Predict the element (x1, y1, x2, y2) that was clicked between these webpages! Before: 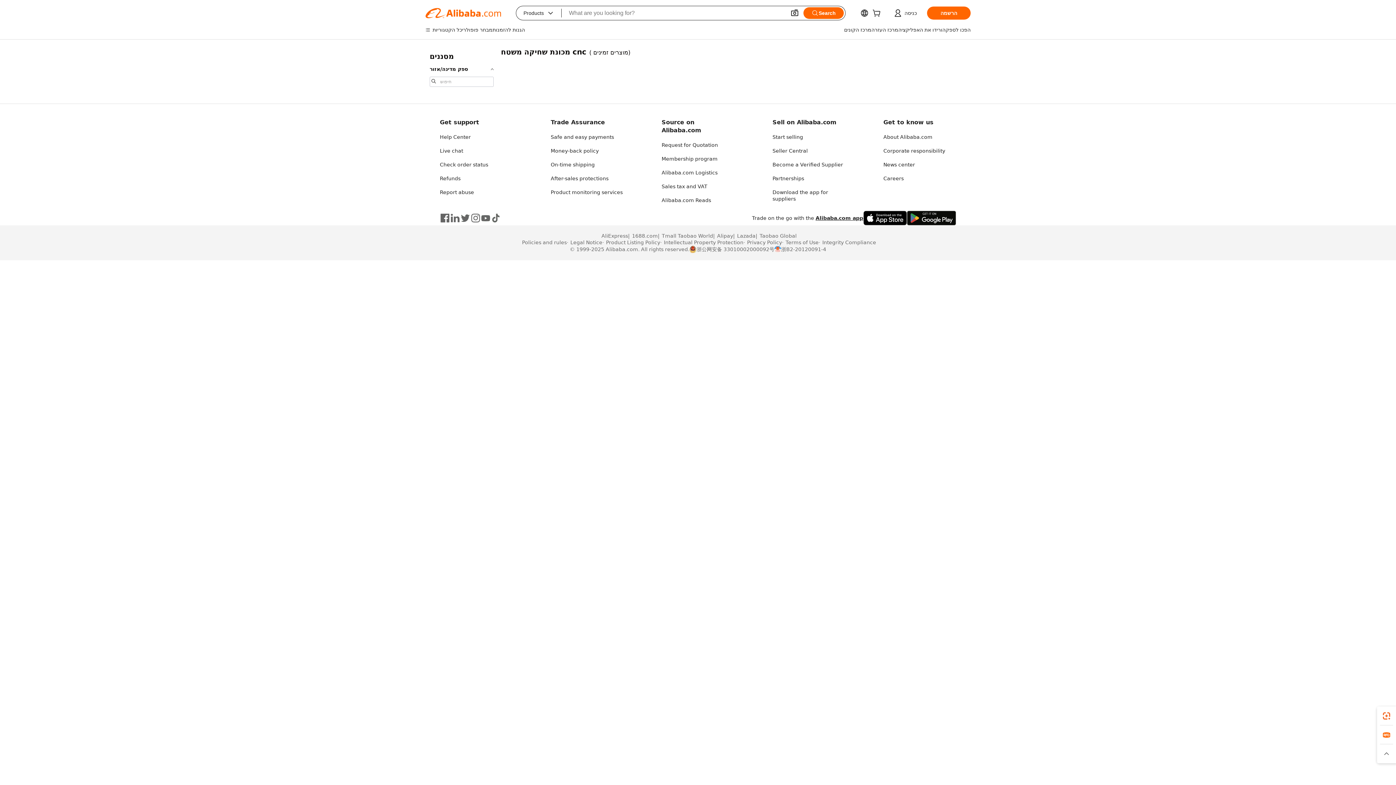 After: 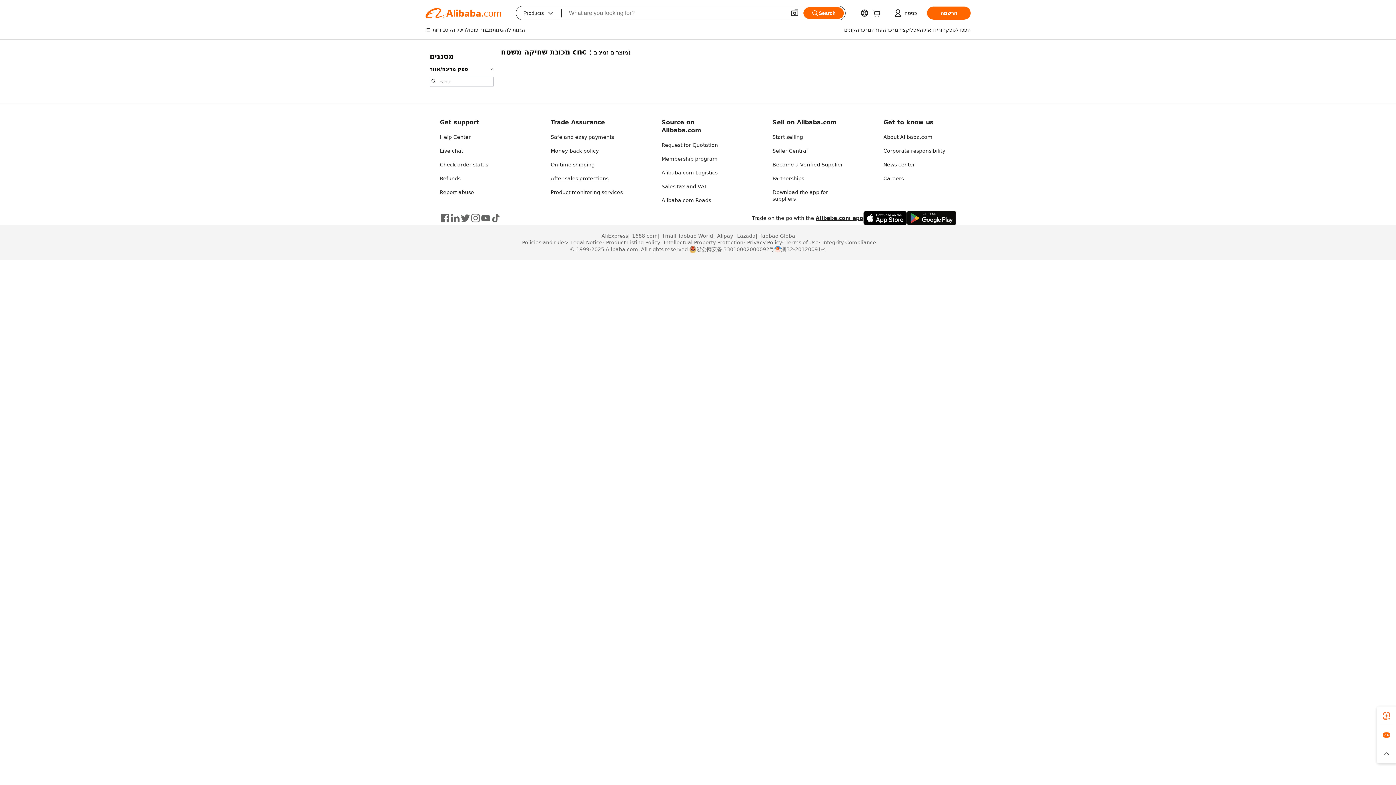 Action: label: After-sales protections bbox: (550, 175, 608, 181)